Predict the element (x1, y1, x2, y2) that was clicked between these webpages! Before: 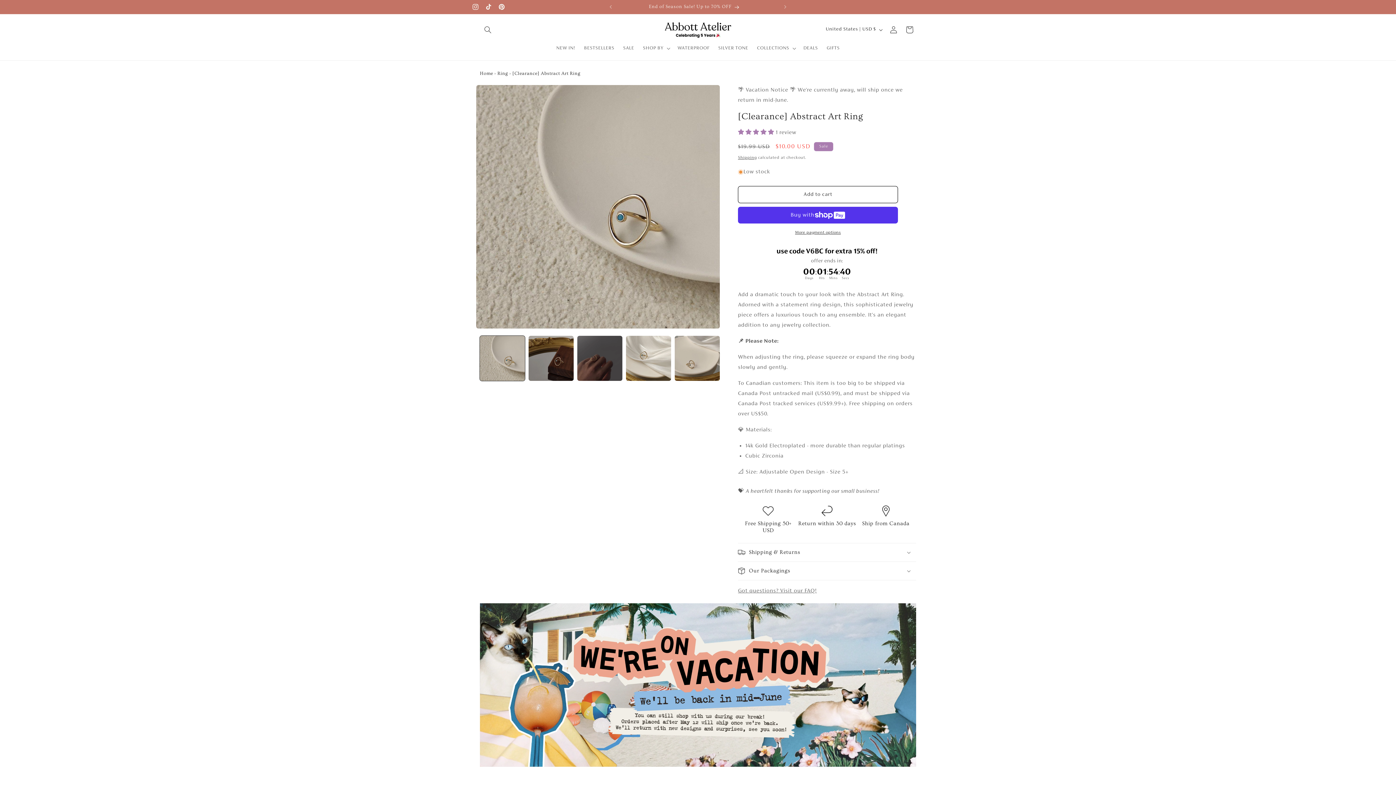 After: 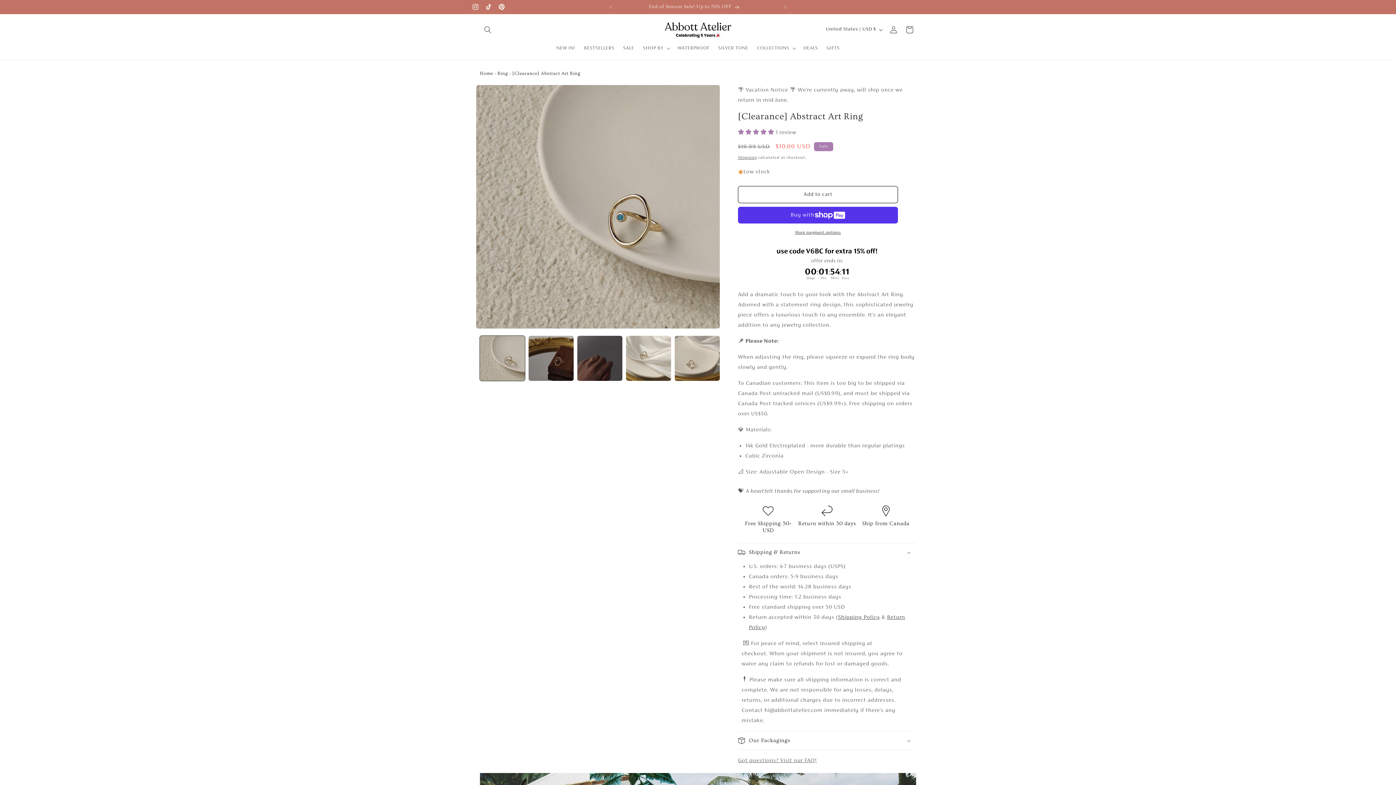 Action: bbox: (738, 543, 916, 561) label: Shipping & Returns